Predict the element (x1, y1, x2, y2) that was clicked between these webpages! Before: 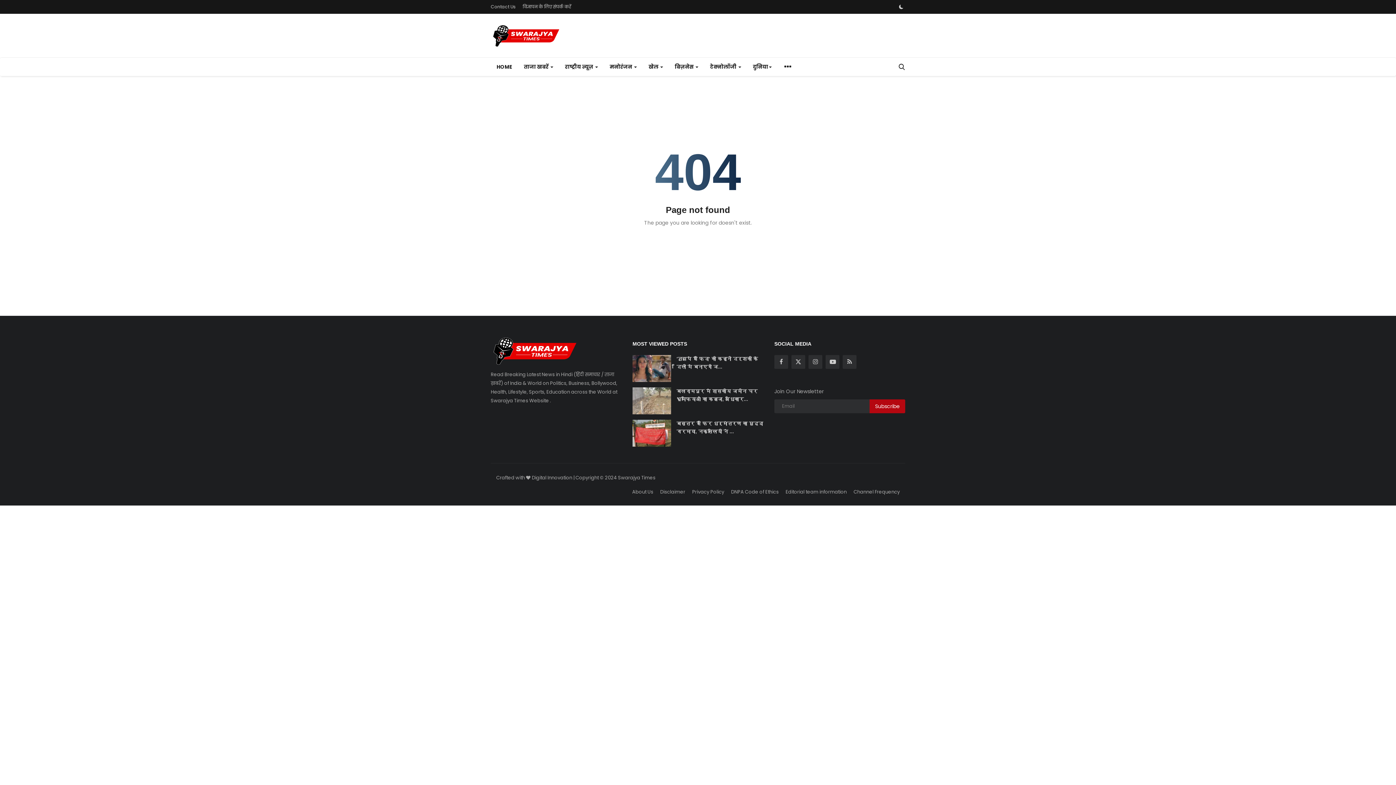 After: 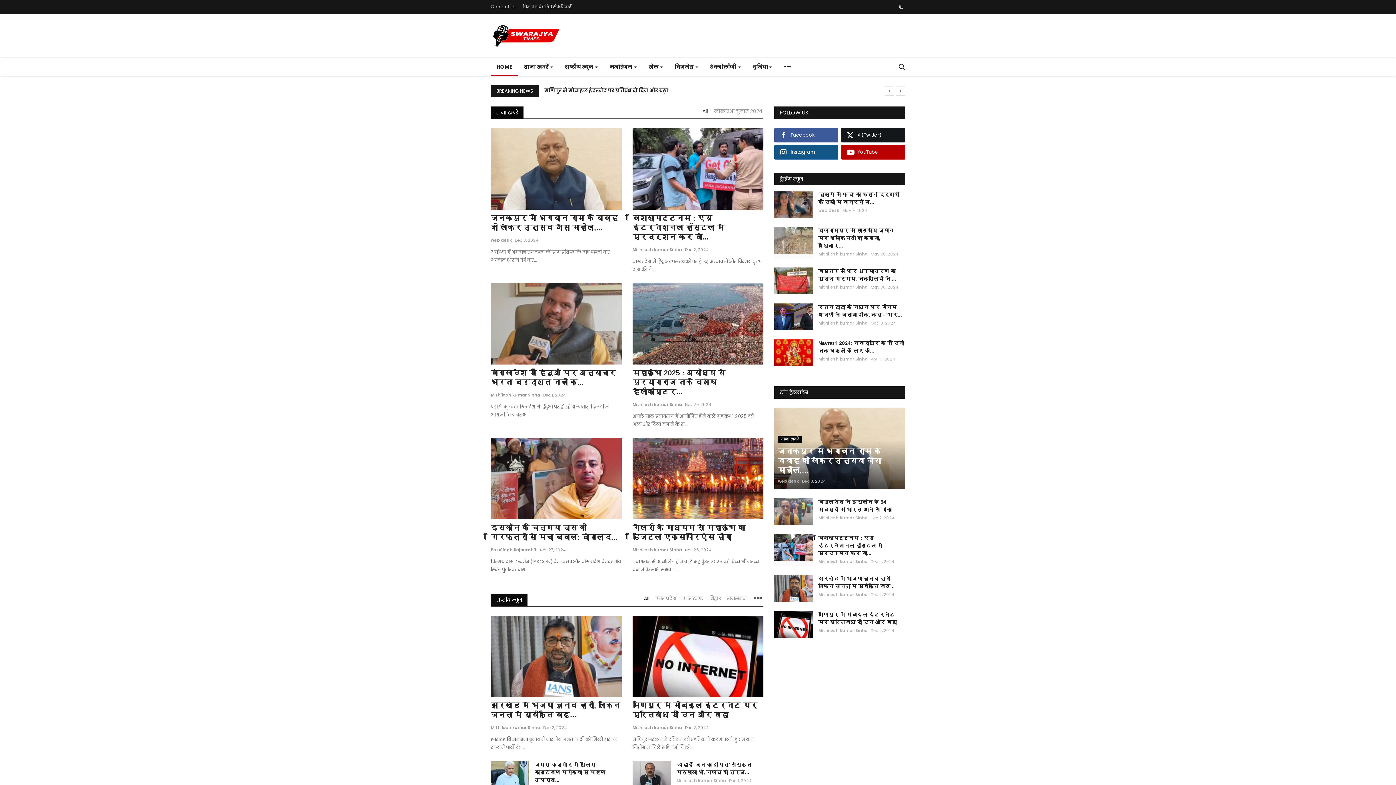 Action: bbox: (490, 57, 518, 76) label: HOME